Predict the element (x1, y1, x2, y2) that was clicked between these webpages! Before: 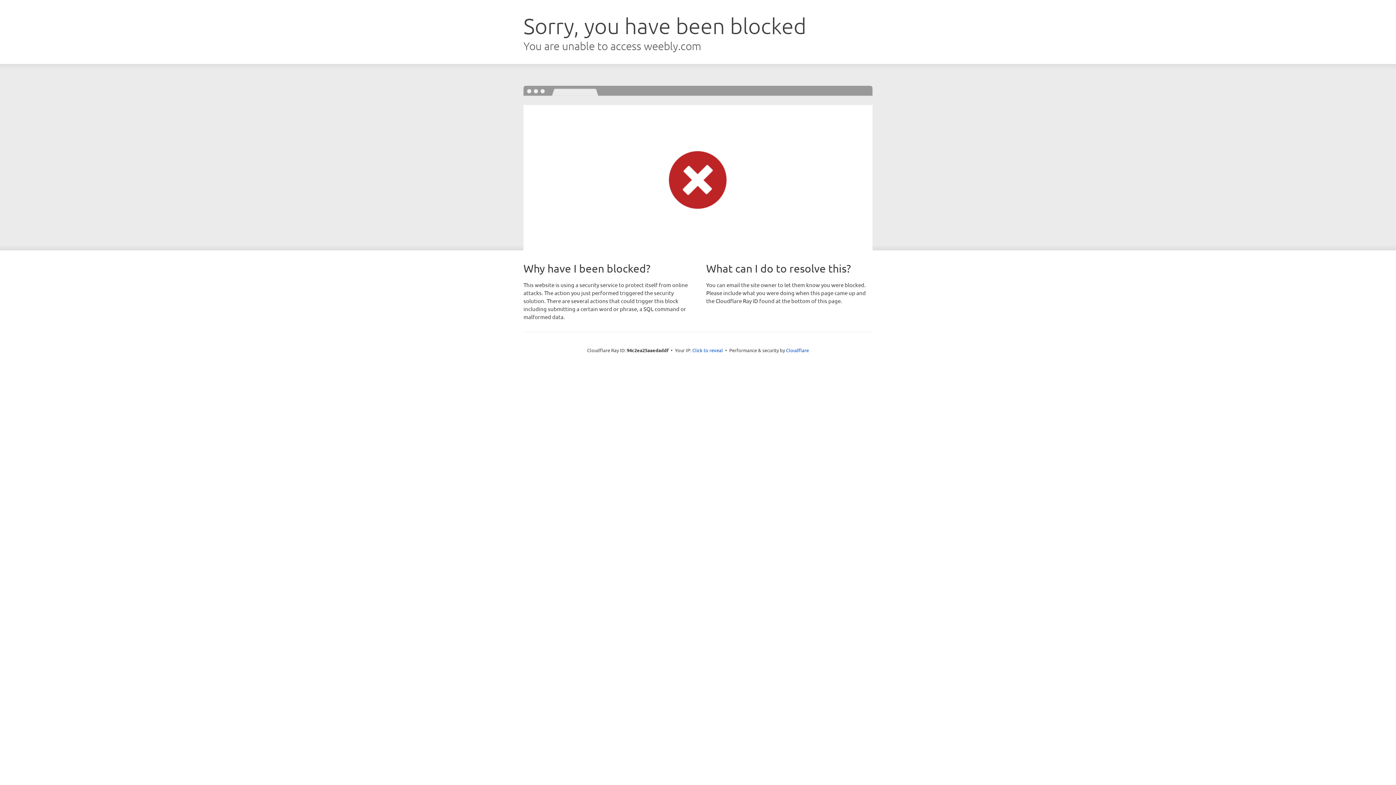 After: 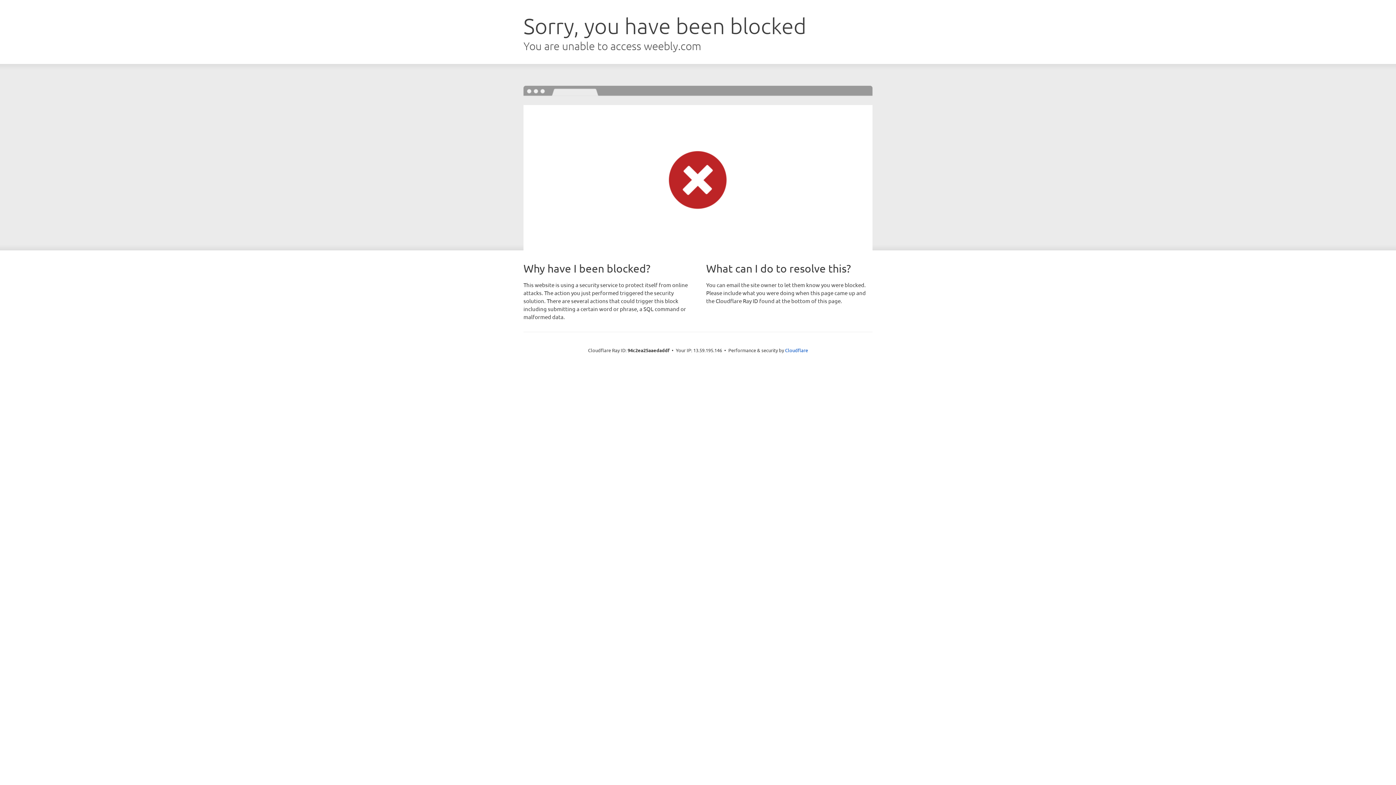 Action: label: Click to reveal bbox: (692, 346, 723, 353)